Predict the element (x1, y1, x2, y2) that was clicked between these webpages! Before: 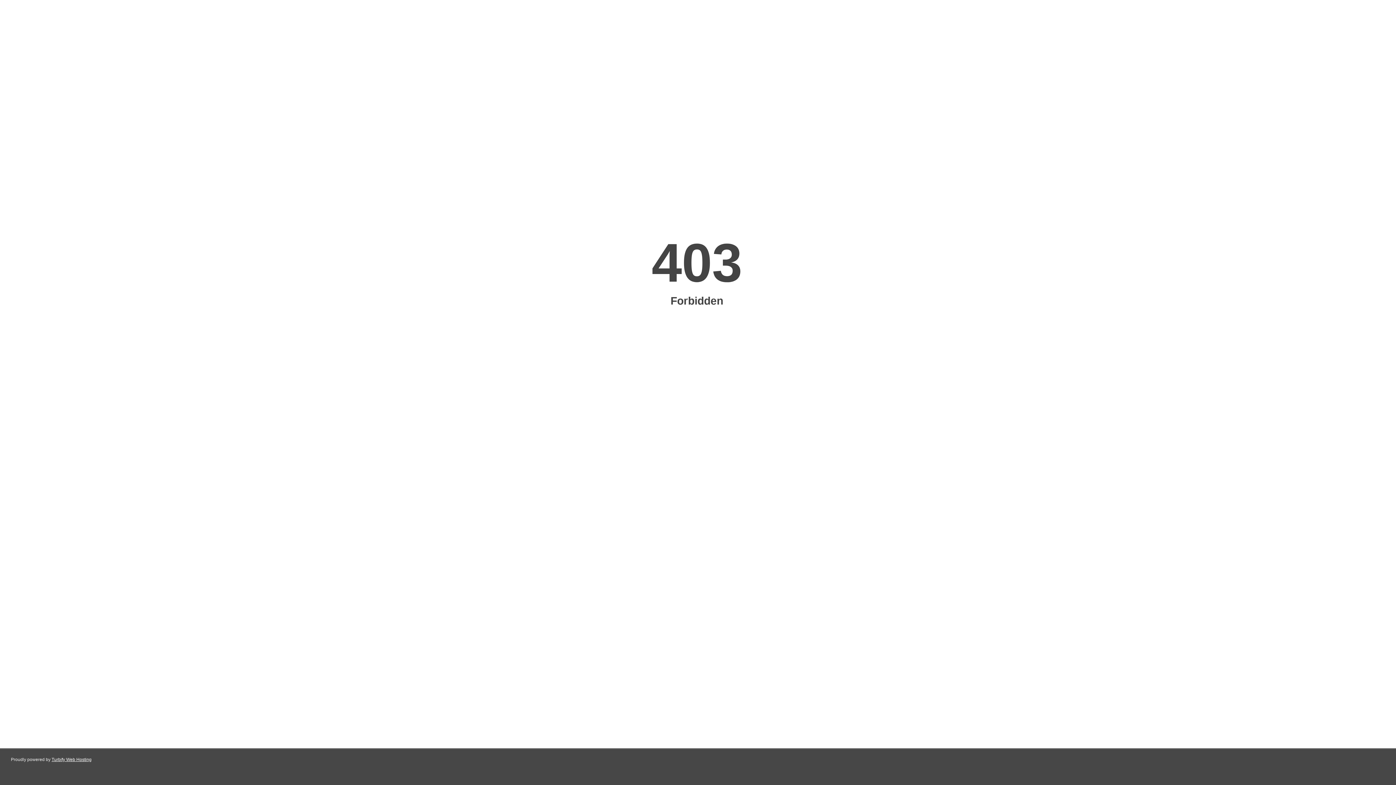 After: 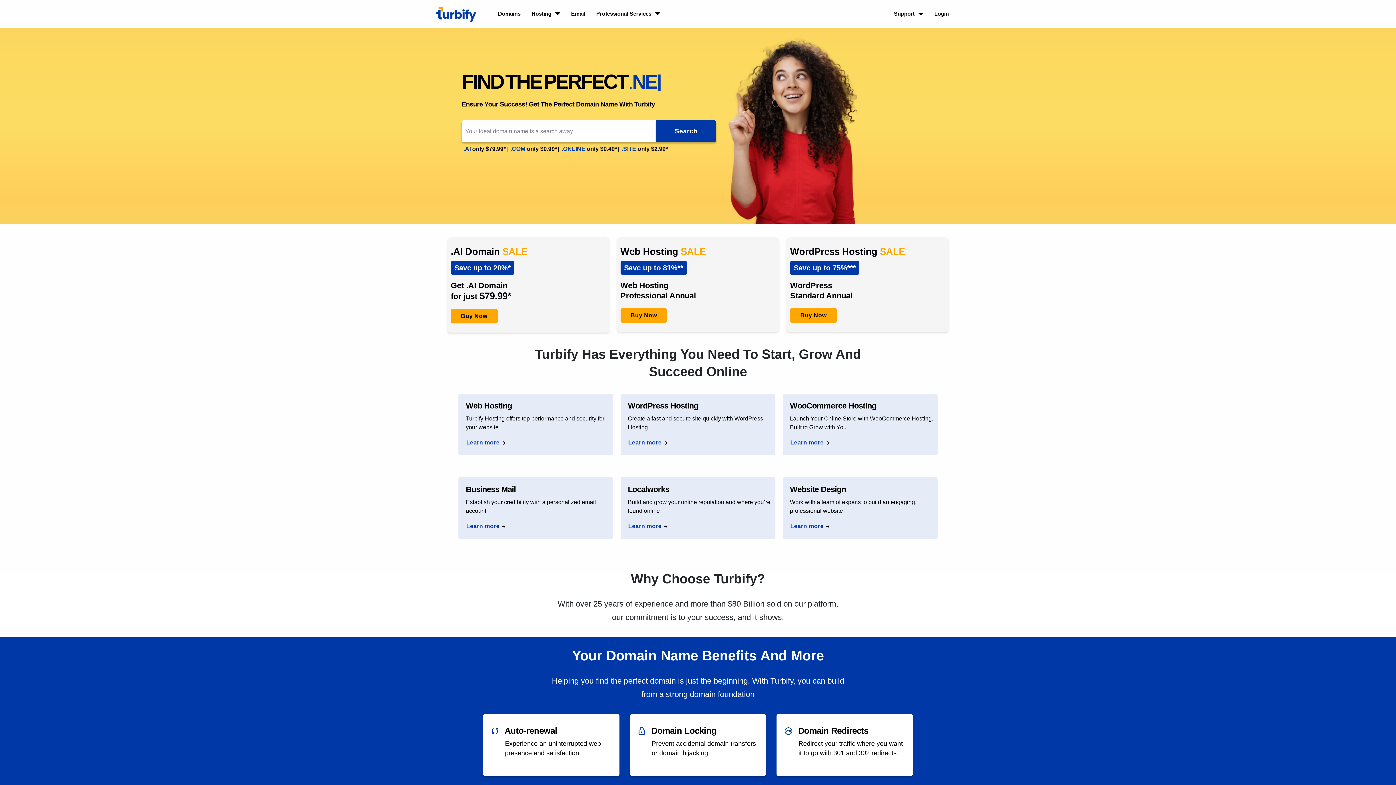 Action: bbox: (51, 757, 91, 762) label: Turbify Web Hosting